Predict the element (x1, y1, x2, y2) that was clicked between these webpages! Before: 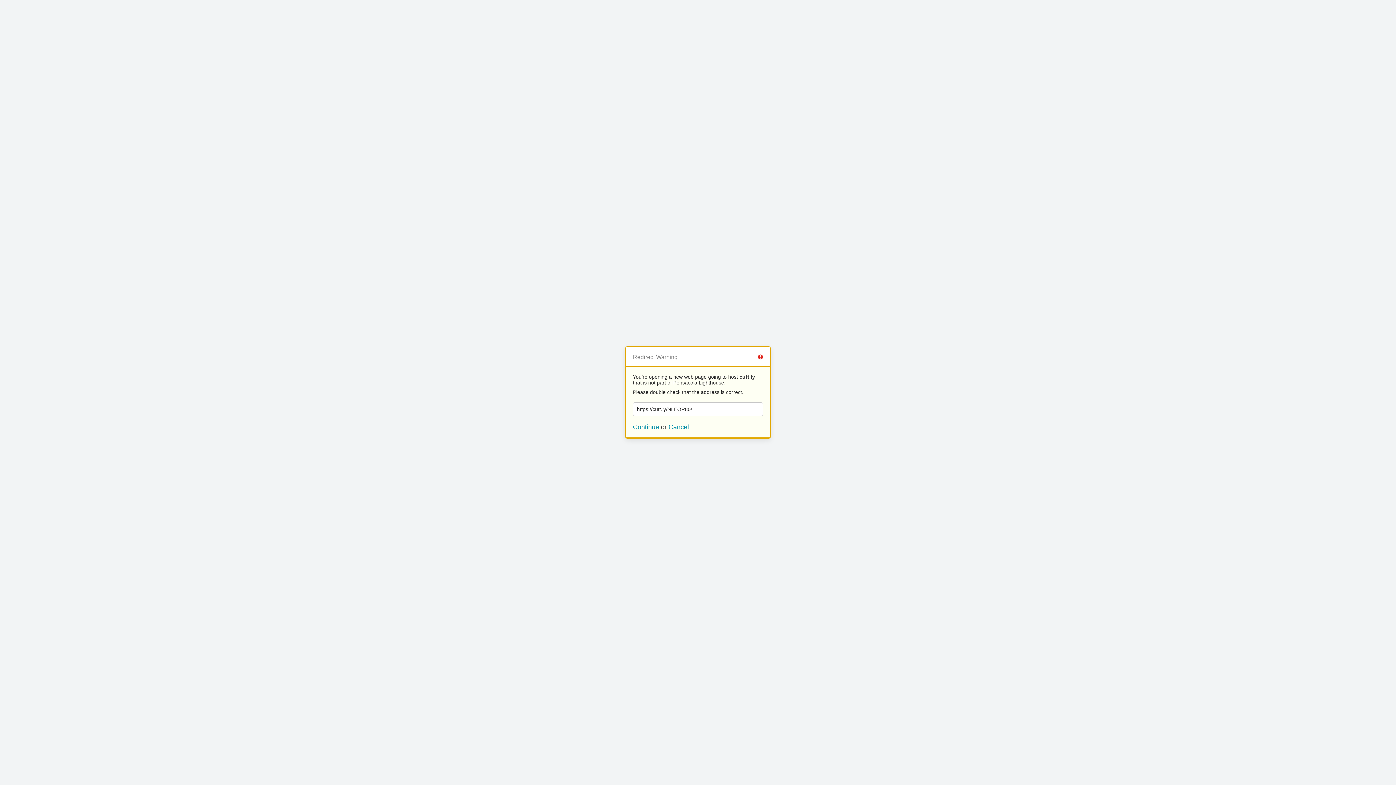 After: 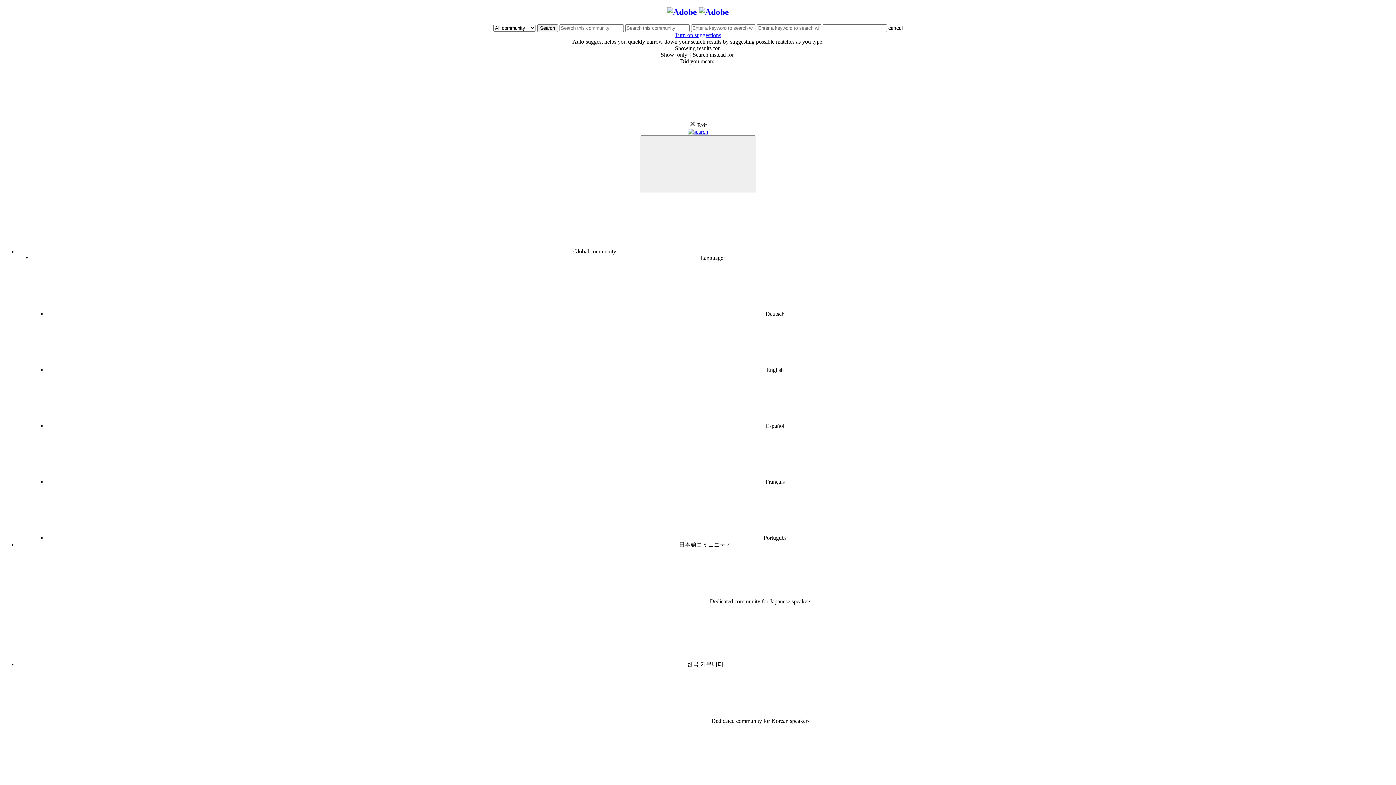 Action: bbox: (633, 423, 659, 430) label: Continue